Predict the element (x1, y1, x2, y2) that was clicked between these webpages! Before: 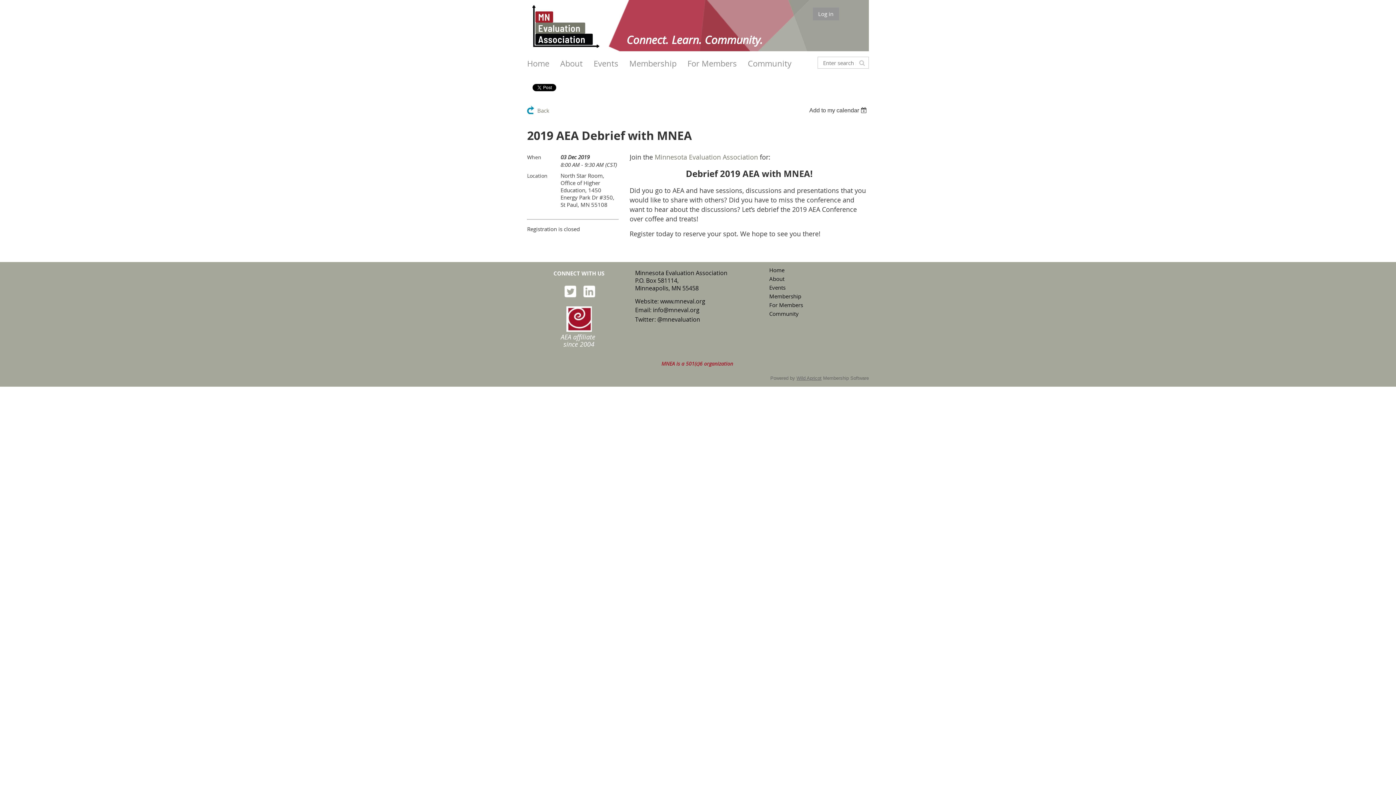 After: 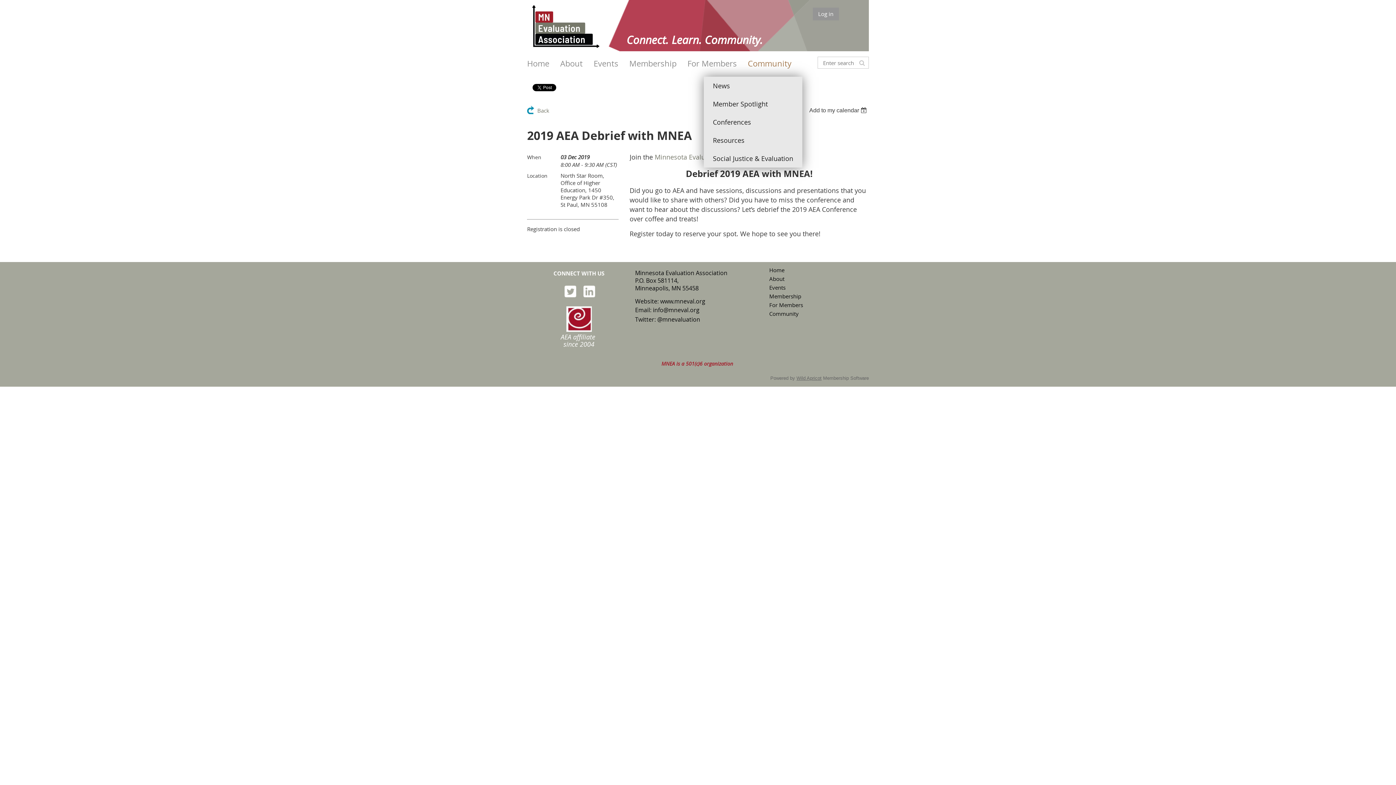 Action: label: Community bbox: (748, 51, 802, 76)